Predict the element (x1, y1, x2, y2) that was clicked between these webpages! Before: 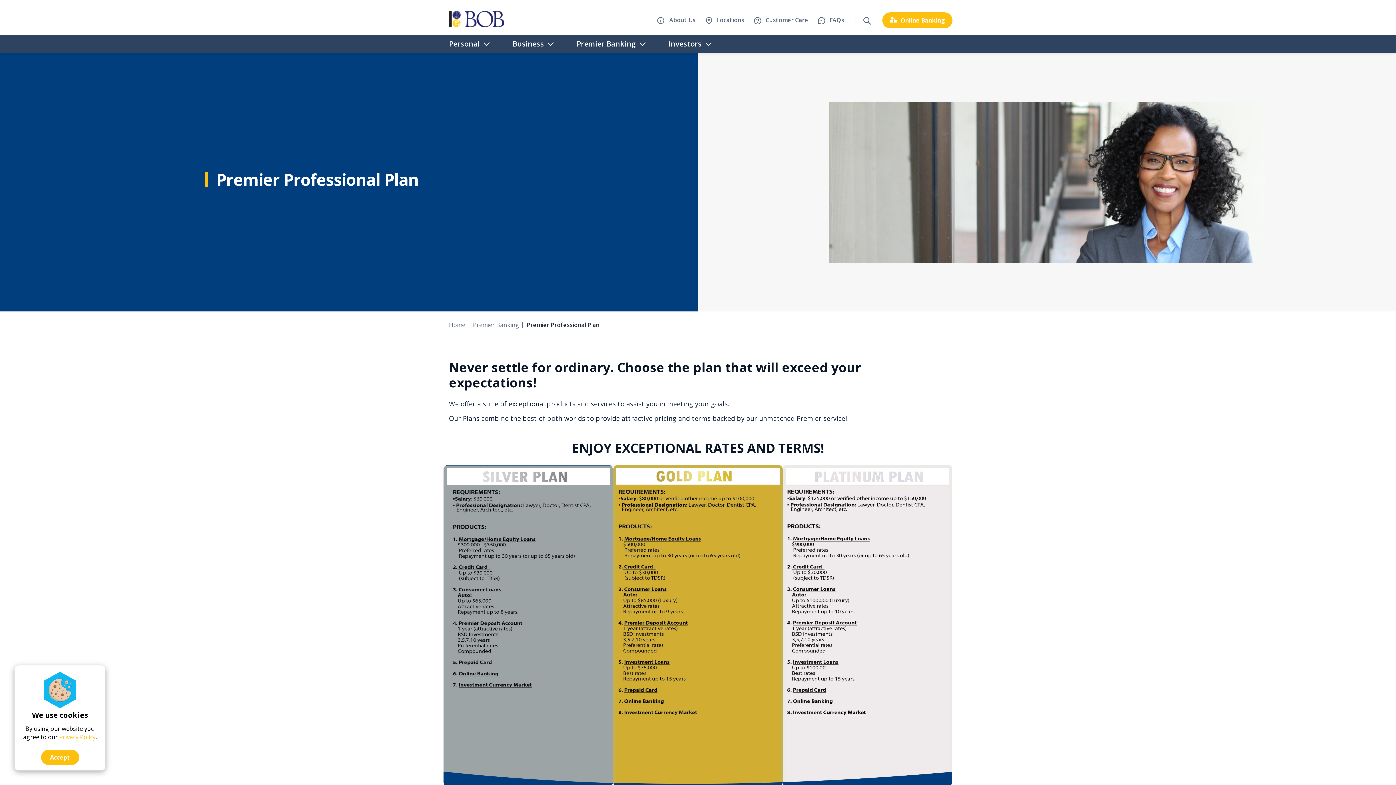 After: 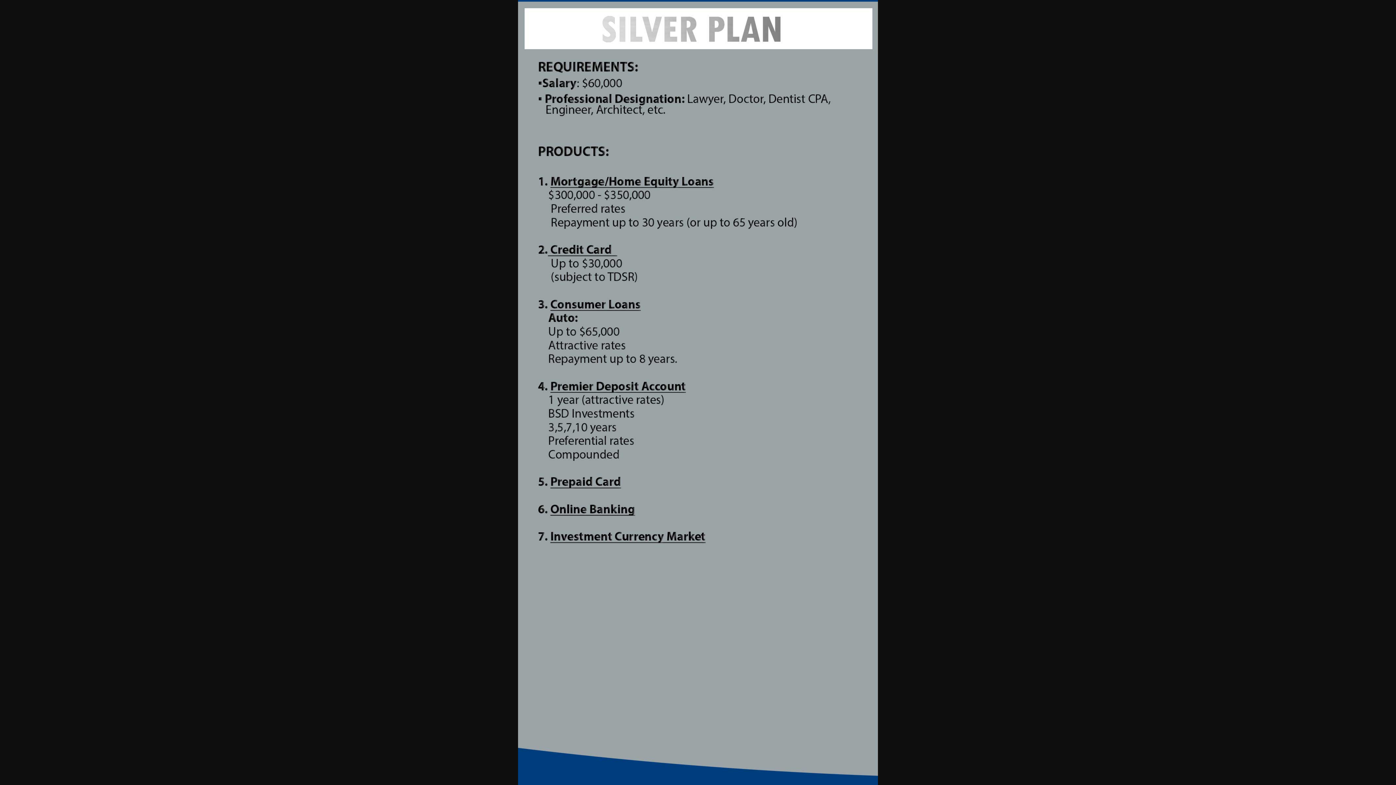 Action: bbox: (443, 465, 613, 787)